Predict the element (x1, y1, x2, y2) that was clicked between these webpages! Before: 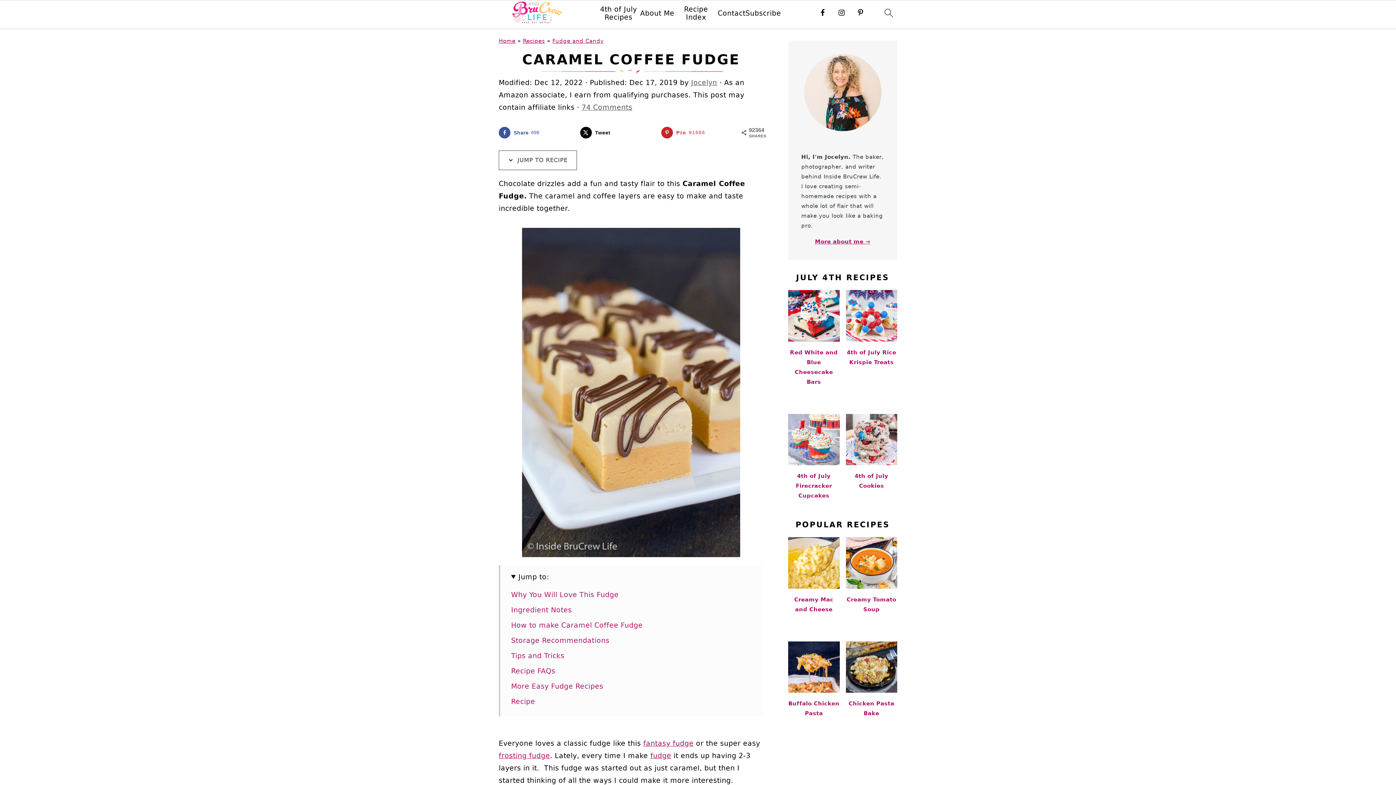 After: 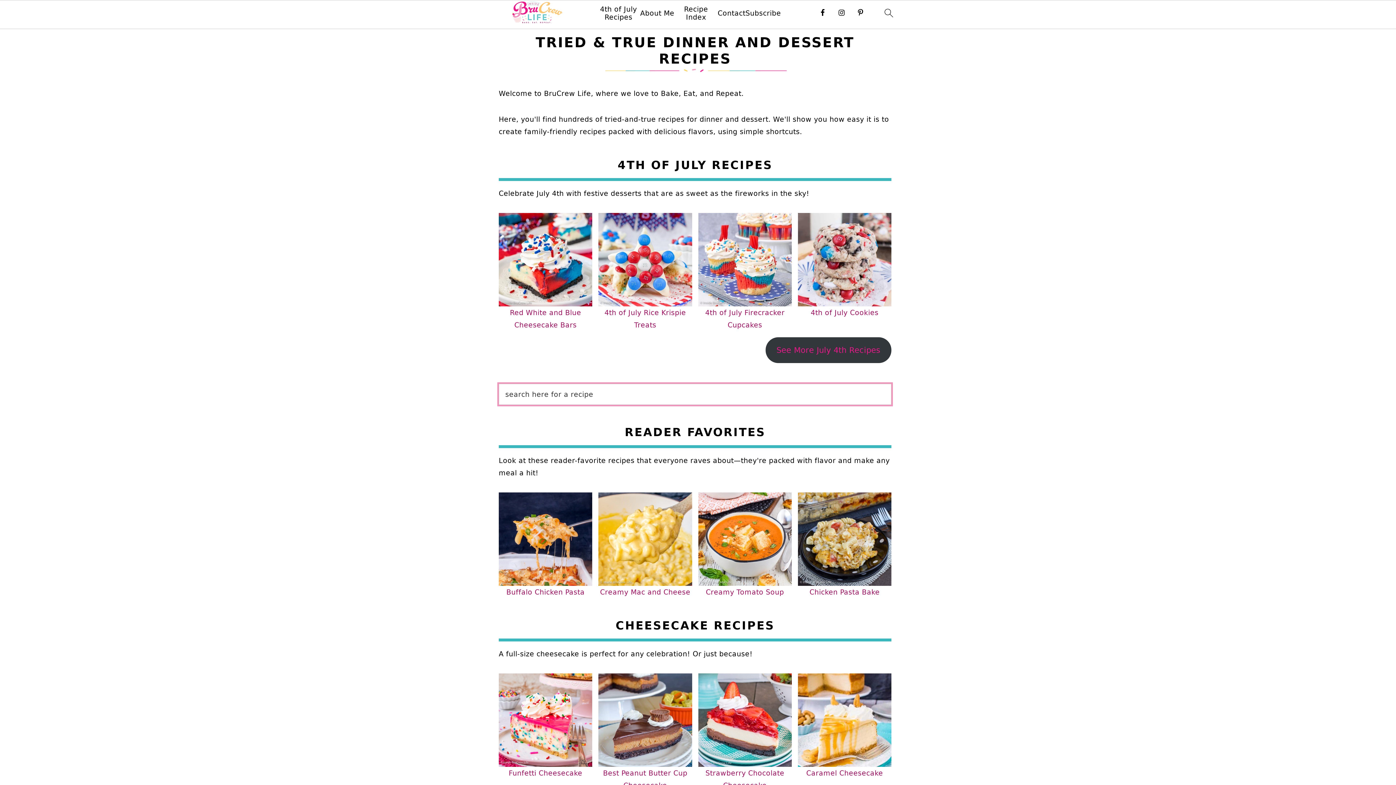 Action: bbox: (500, 0, 572, 29)